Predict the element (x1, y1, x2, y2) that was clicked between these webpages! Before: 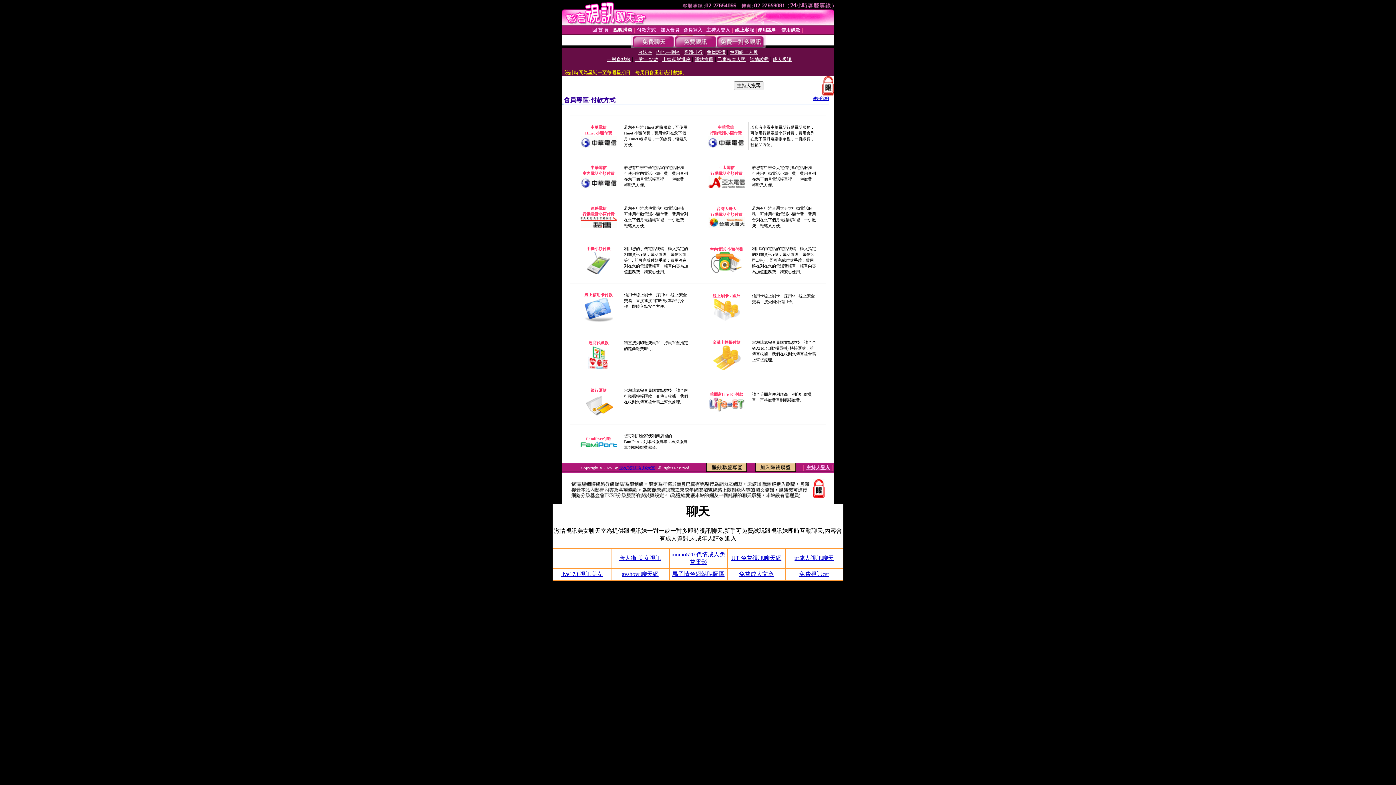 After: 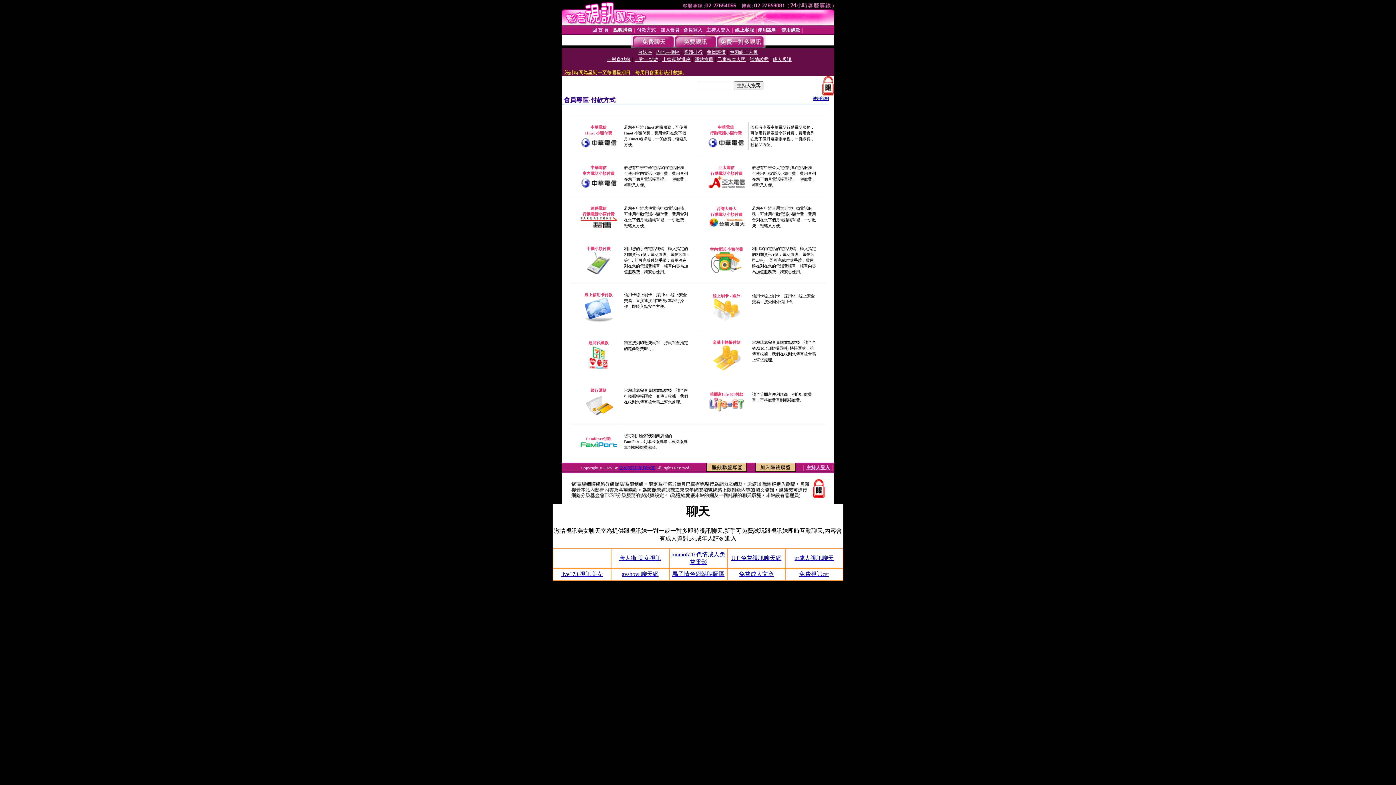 Action: bbox: (637, 27, 656, 32) label: 付款方式